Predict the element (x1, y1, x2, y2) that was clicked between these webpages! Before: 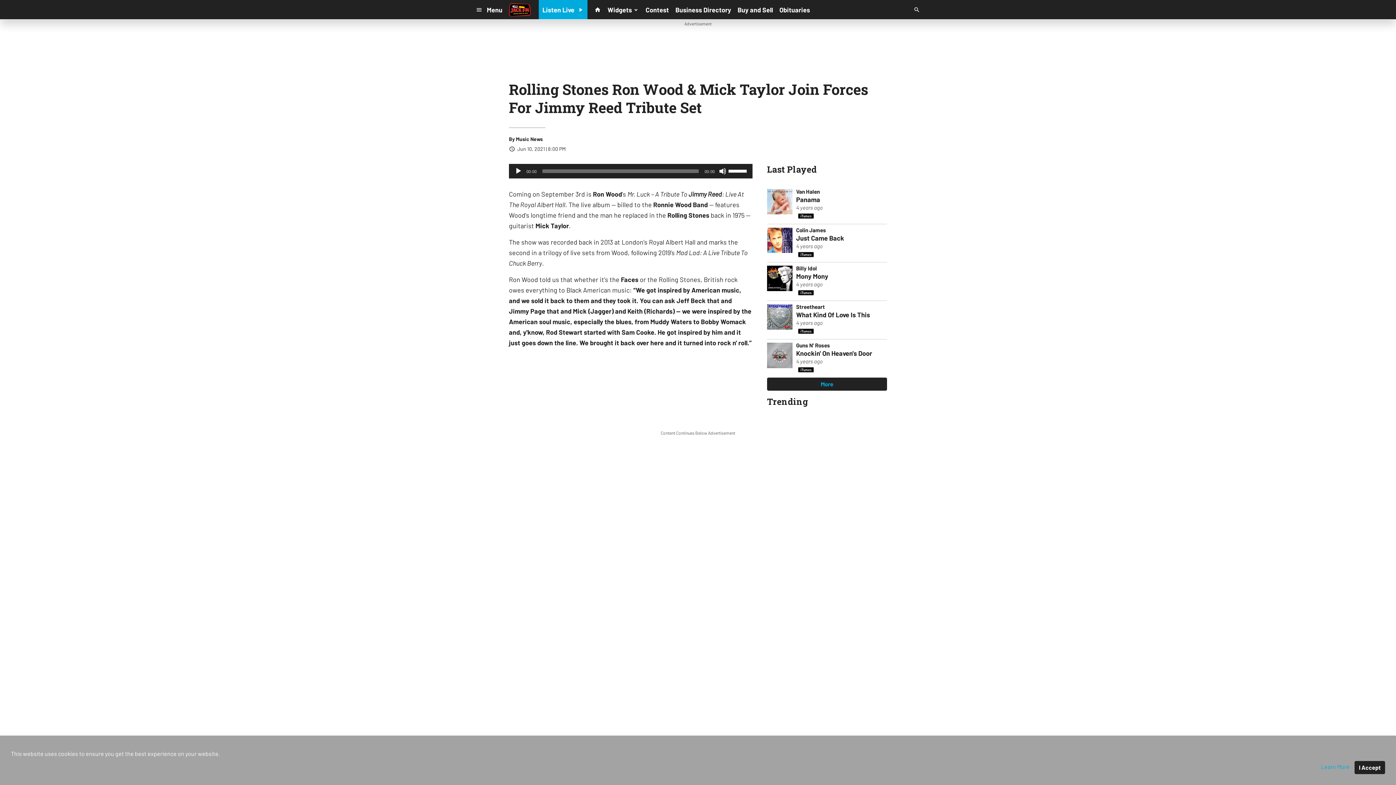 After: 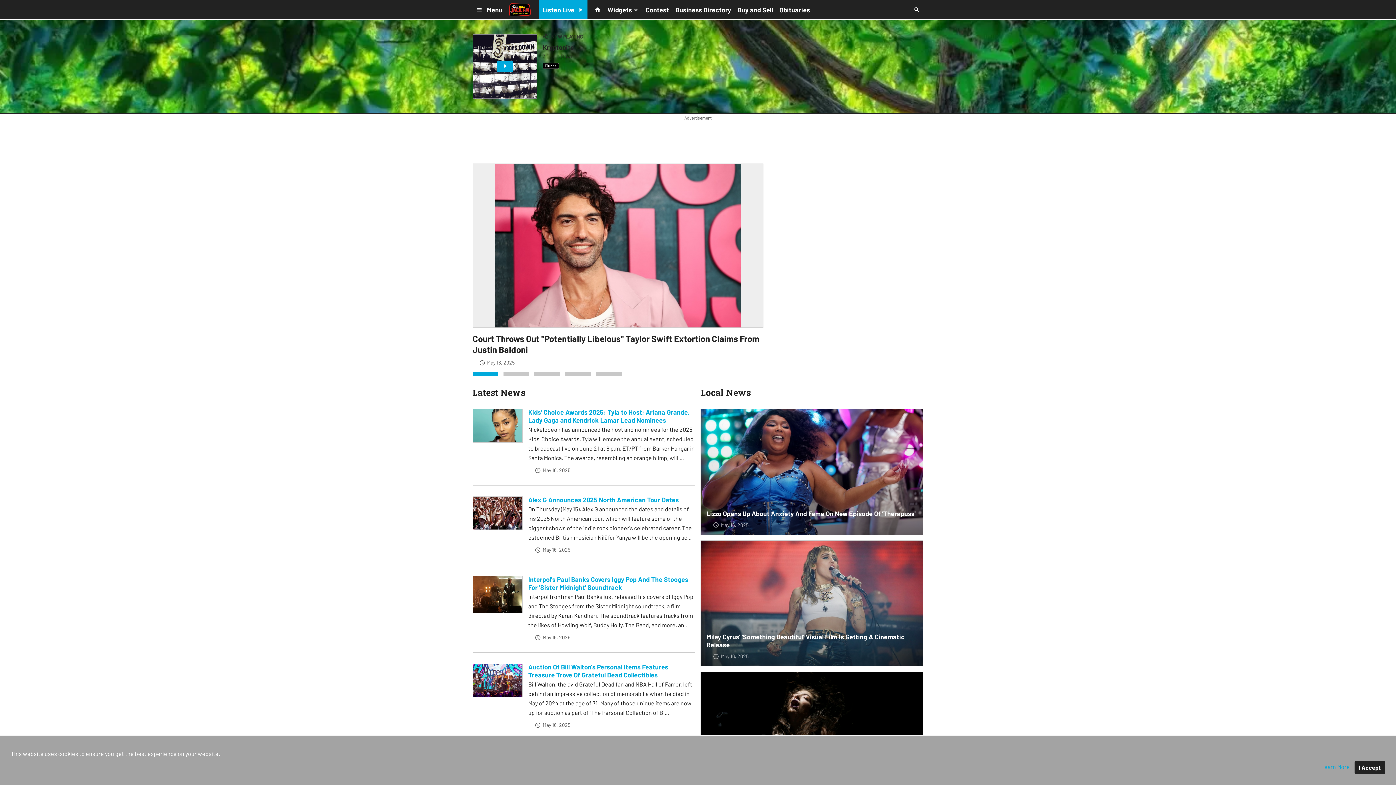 Action: bbox: (591, 3, 604, 16)